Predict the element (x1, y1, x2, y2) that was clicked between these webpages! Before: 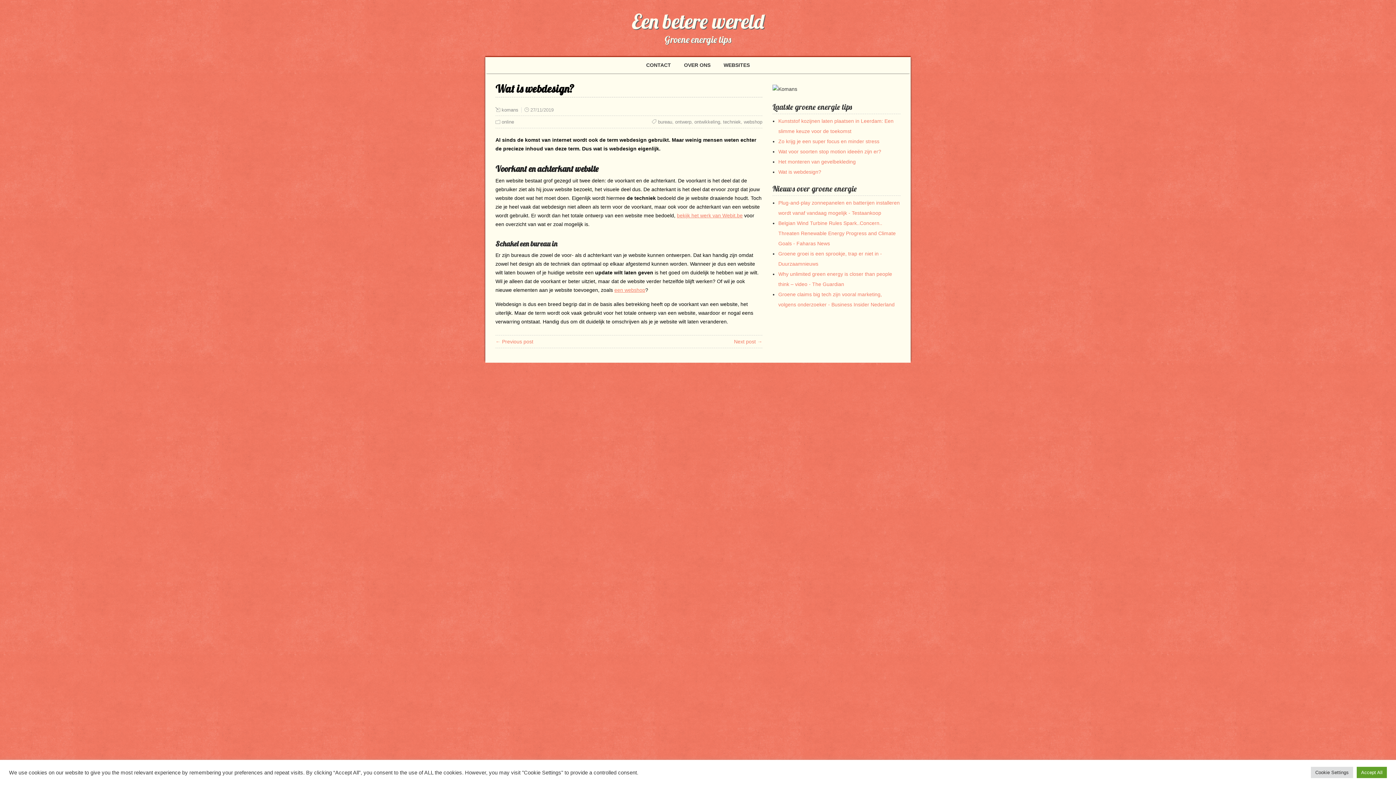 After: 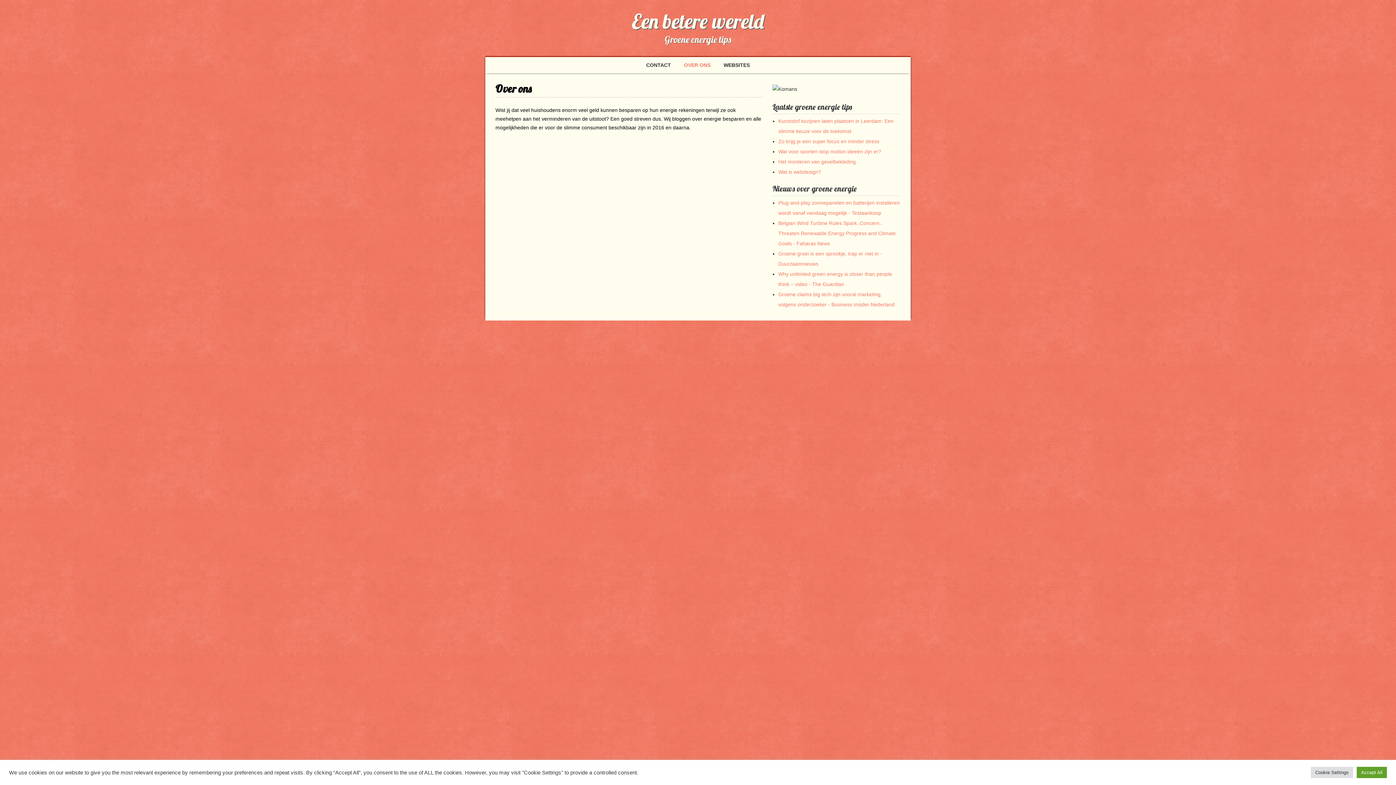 Action: bbox: (678, 57, 716, 73) label: OVER ONS